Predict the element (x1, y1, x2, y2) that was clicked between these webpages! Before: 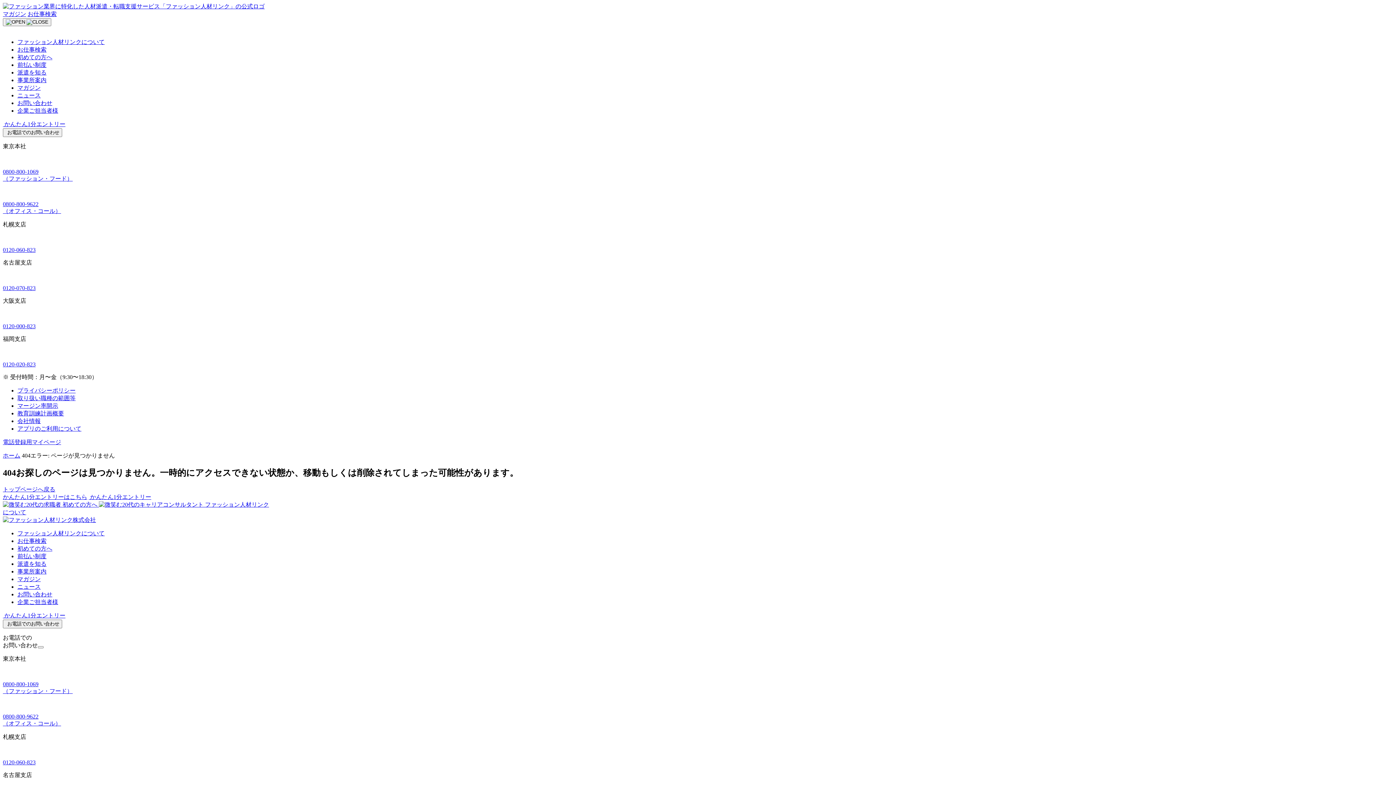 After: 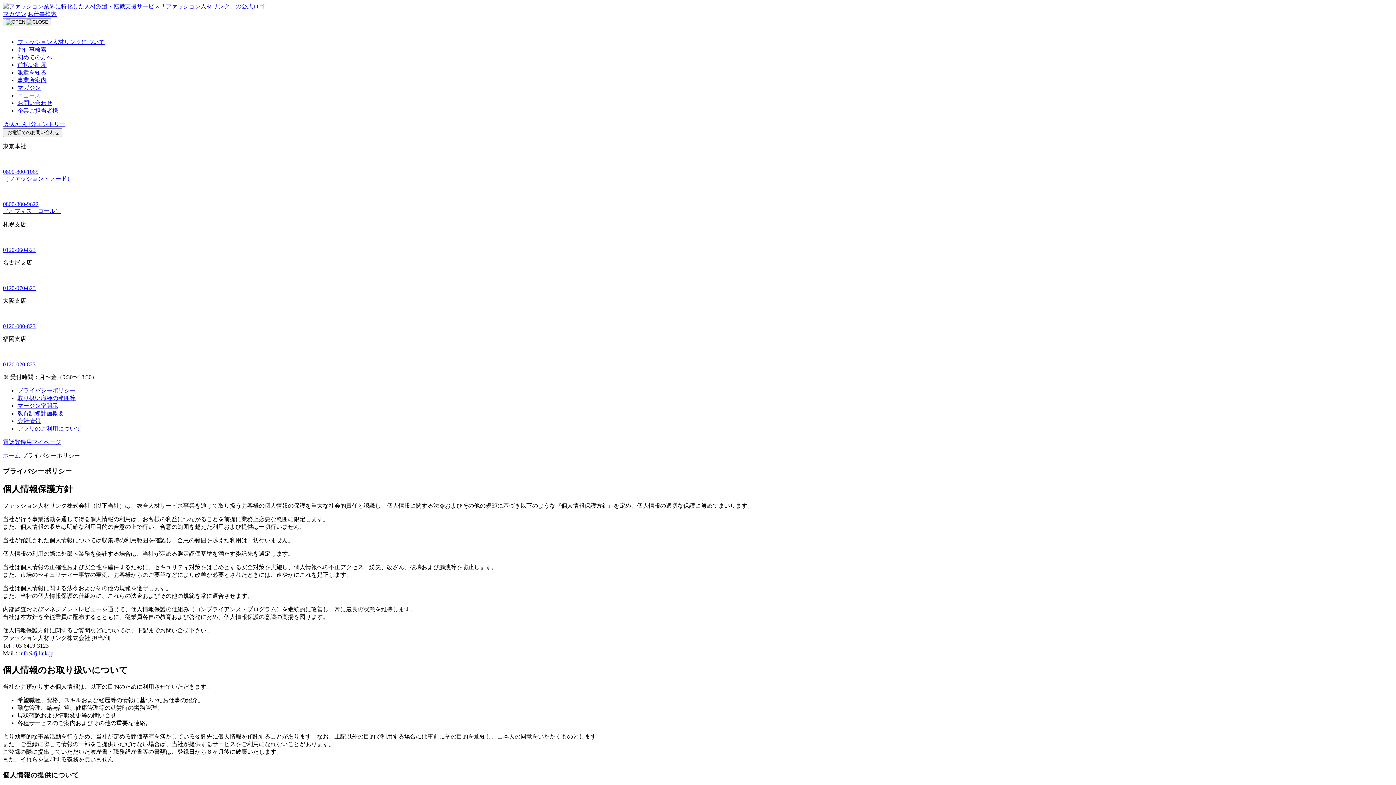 Action: label: プライバシーポリシー bbox: (17, 387, 75, 393)